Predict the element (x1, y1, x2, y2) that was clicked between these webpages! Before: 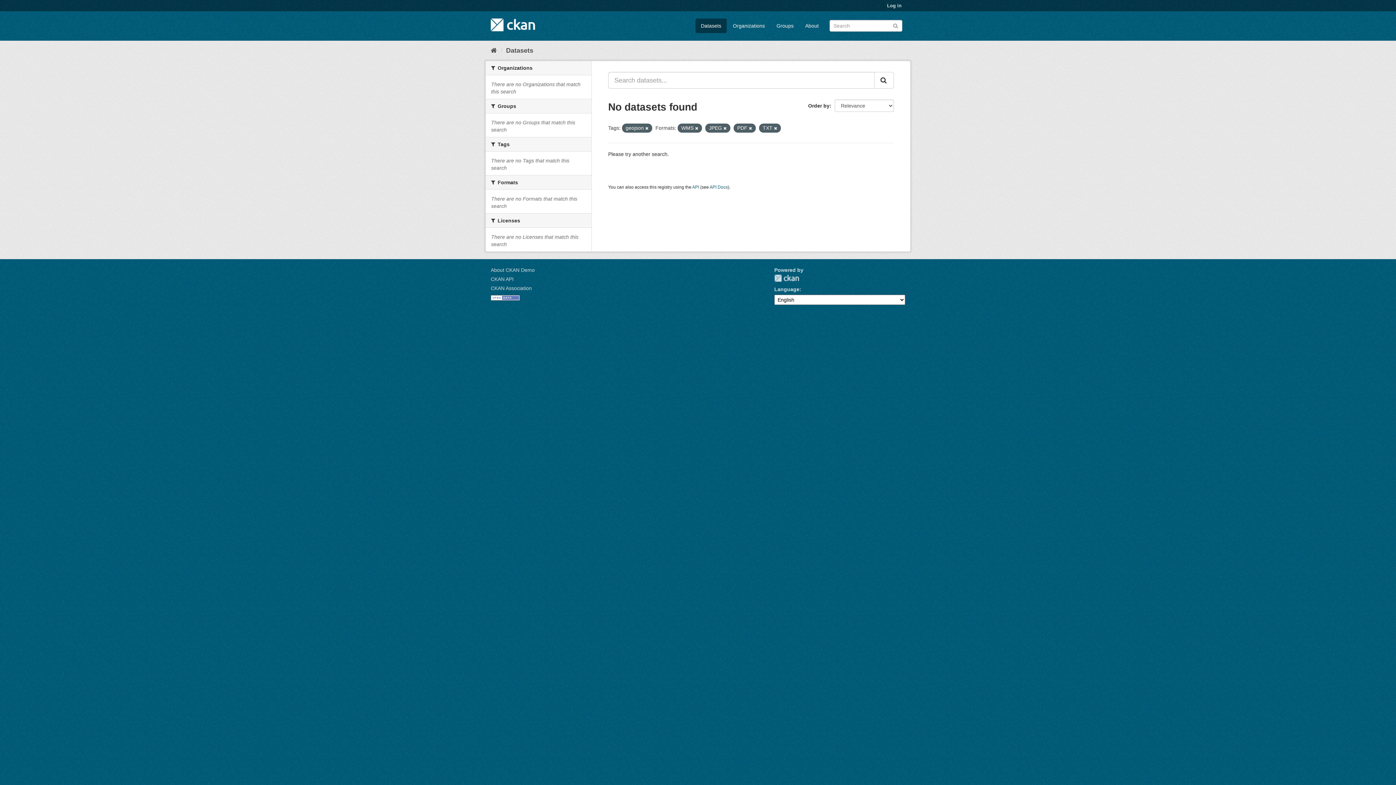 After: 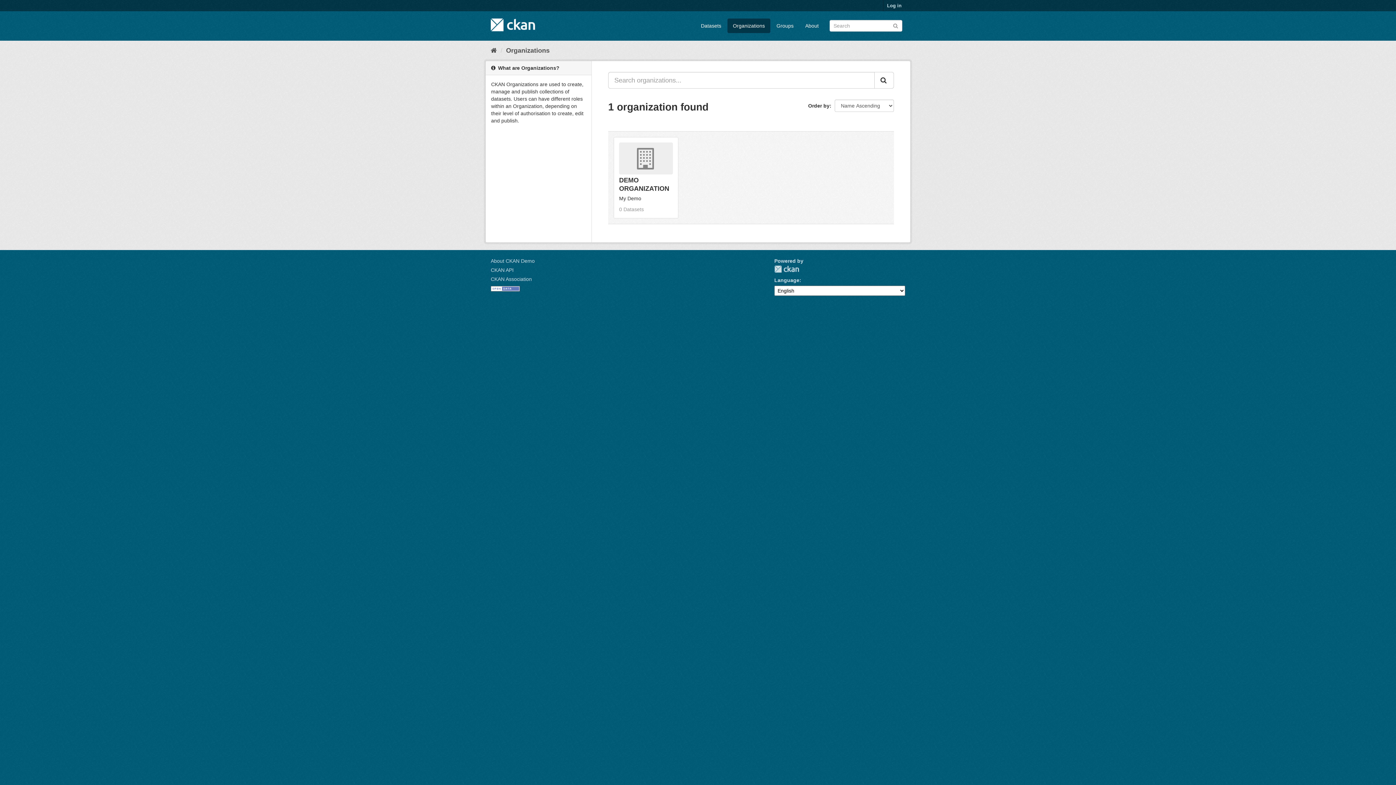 Action: bbox: (727, 18, 770, 33) label: Organizations